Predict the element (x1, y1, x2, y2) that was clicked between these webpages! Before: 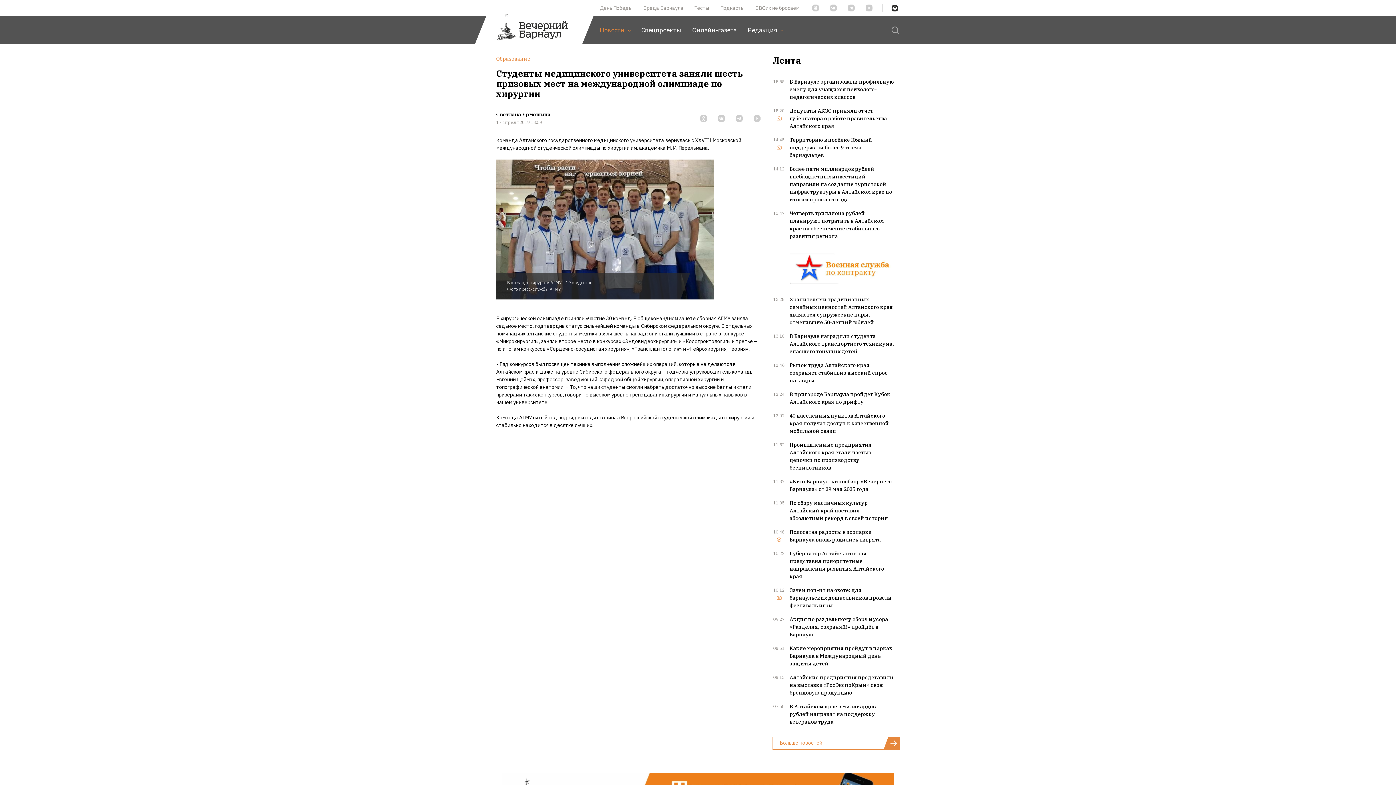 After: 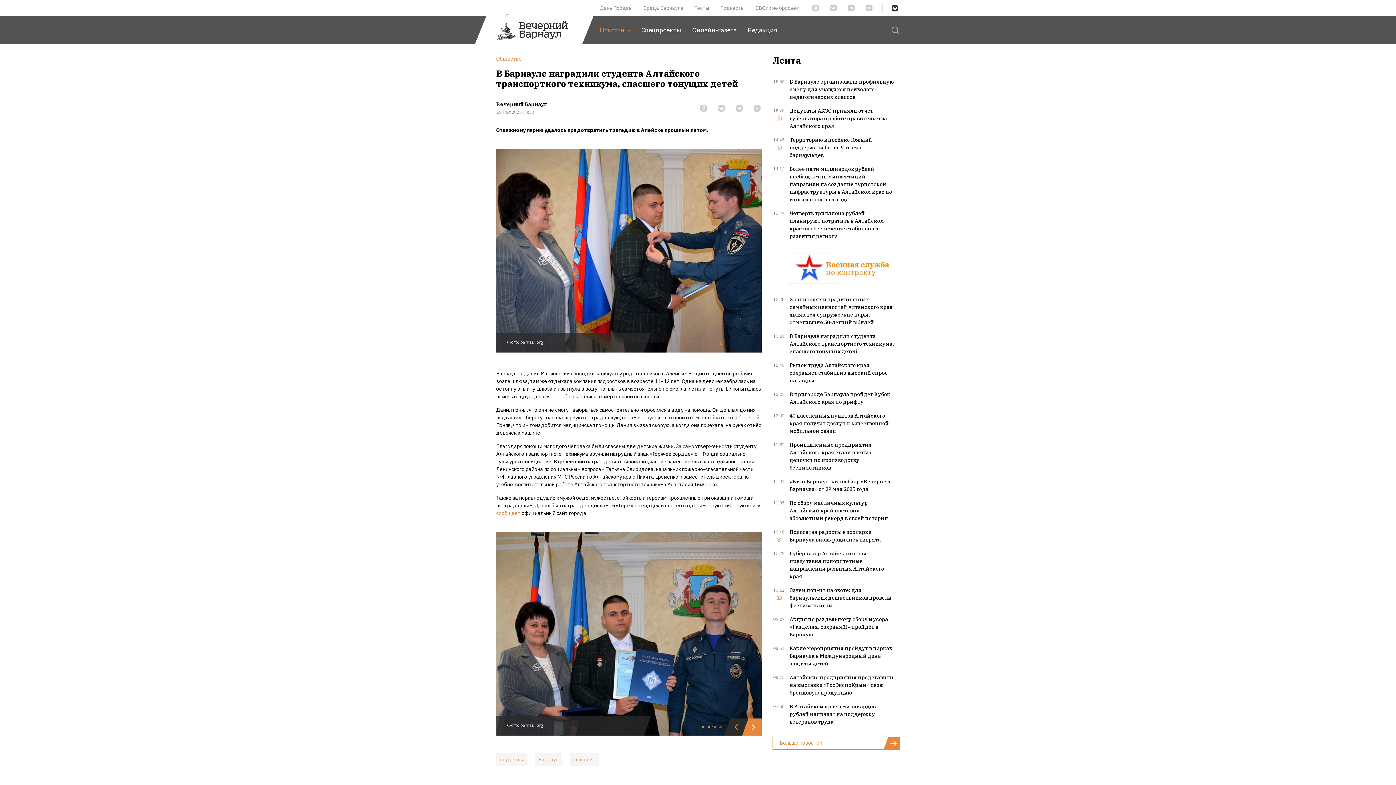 Action: label: В Барнауле наградили студента Алтайского транспортного техникума, спасшего тонущих детей bbox: (789, 333, 894, 354)